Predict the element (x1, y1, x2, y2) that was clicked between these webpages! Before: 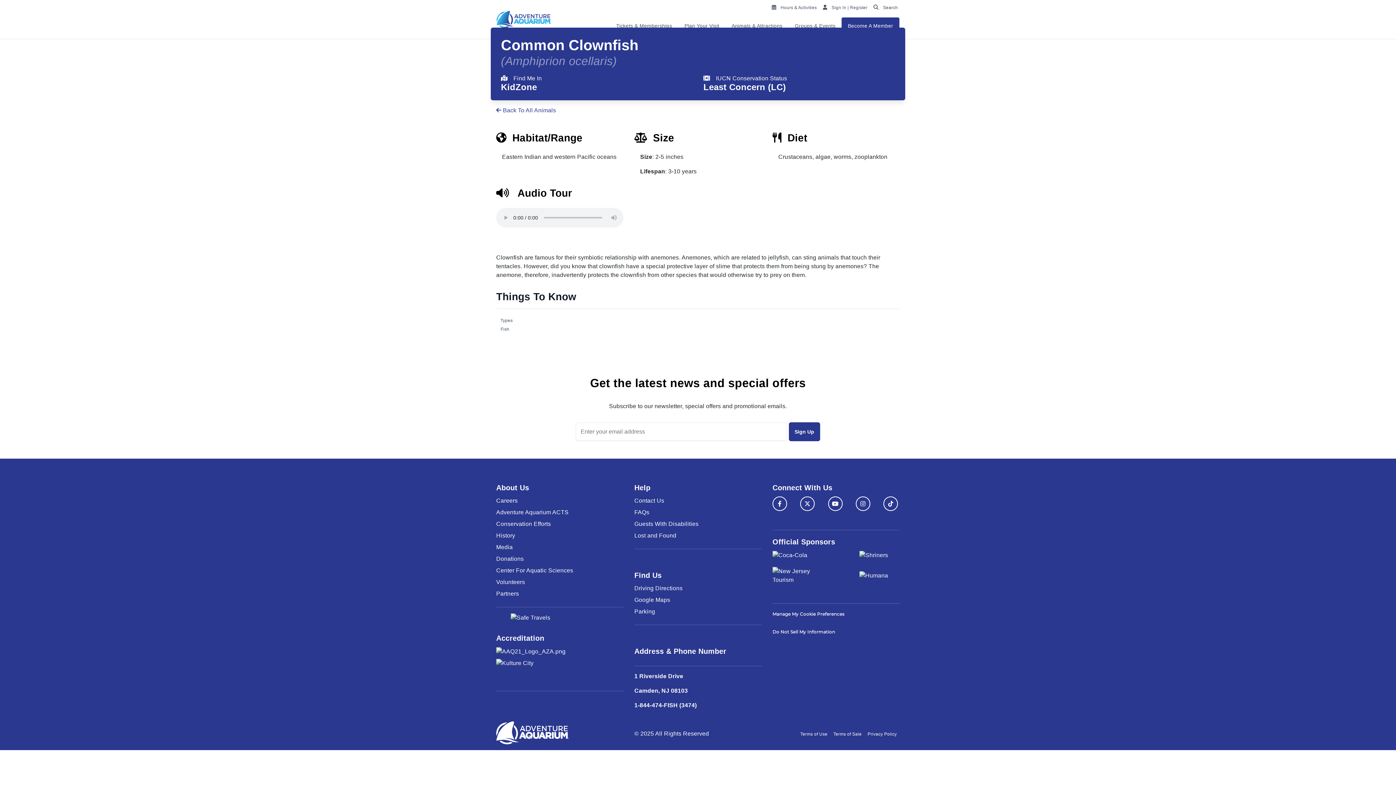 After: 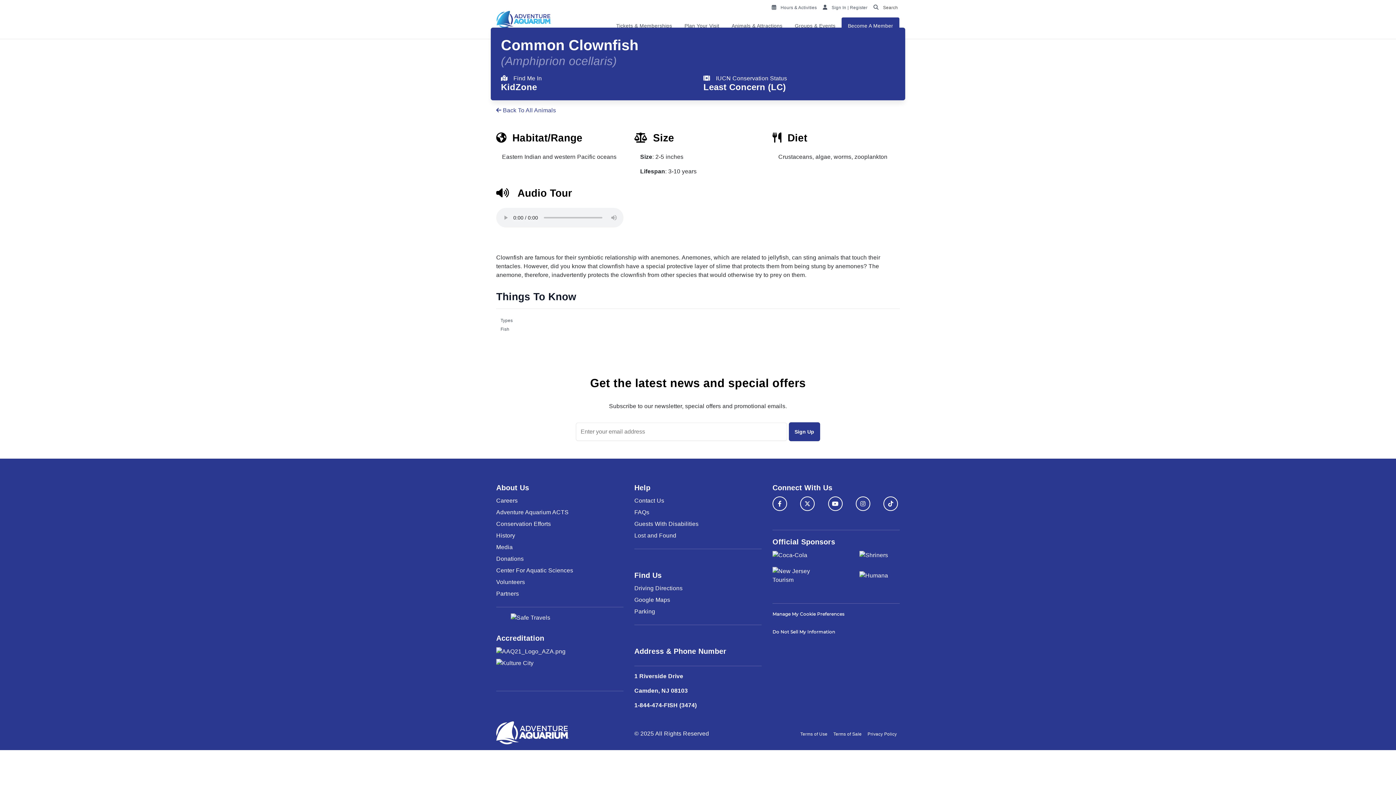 Action: bbox: (859, 550, 888, 559)